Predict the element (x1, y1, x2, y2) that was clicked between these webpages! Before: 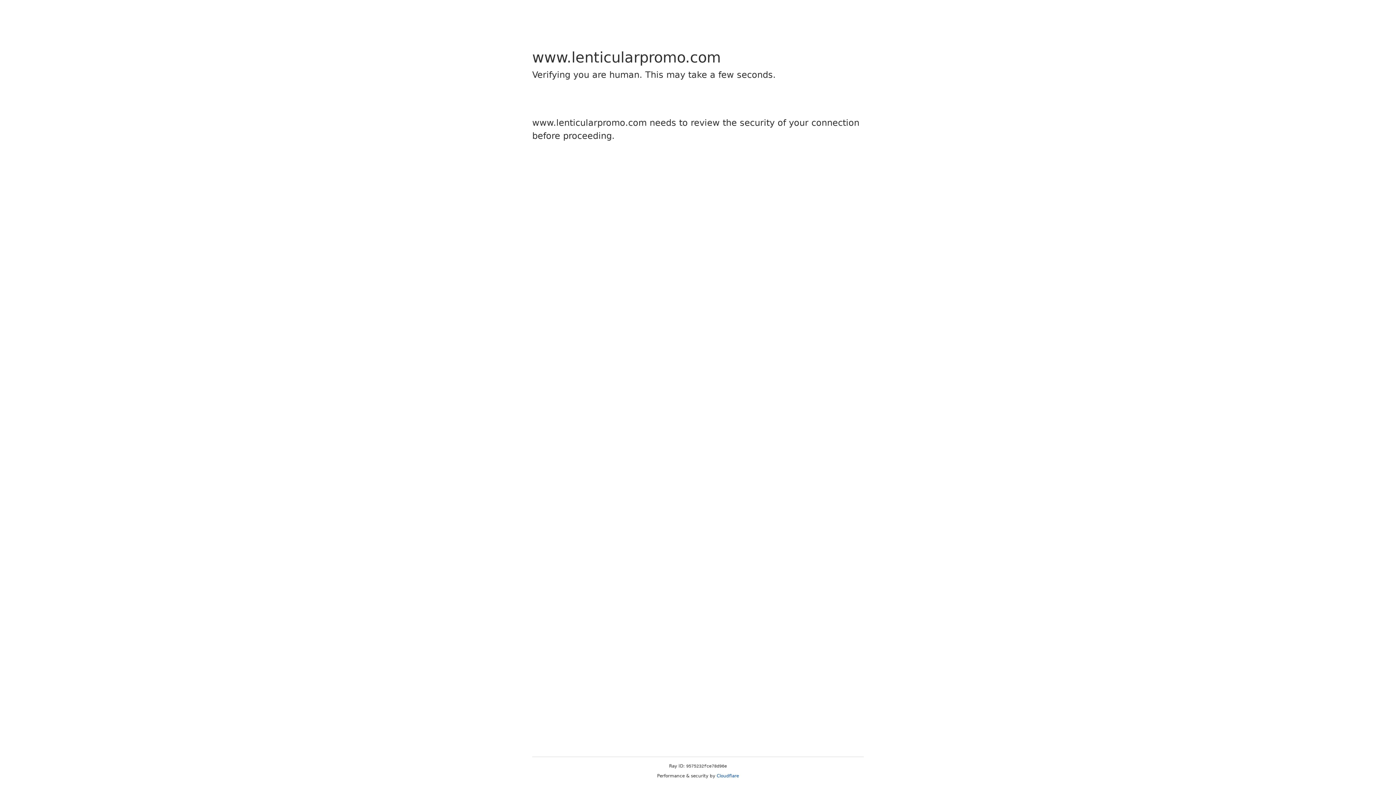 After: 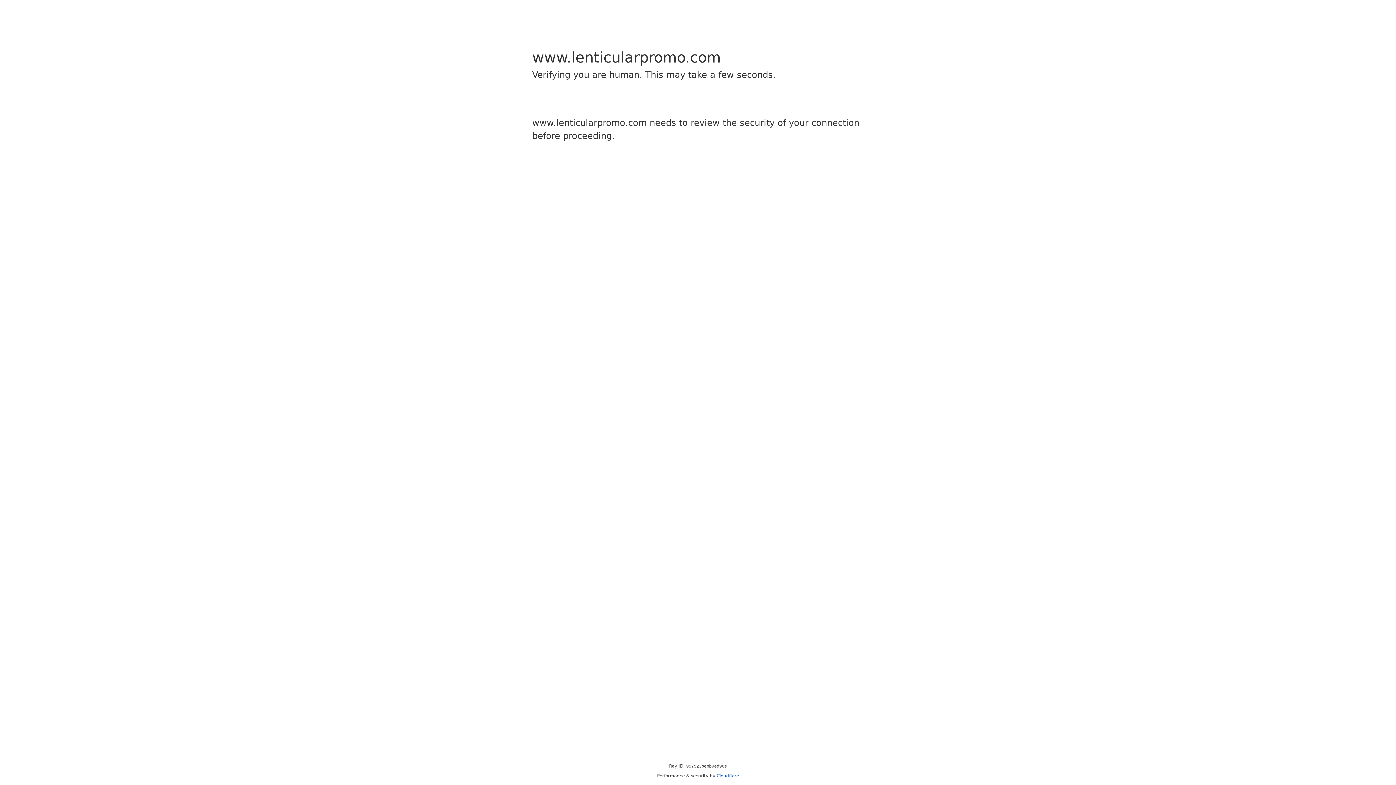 Action: label: Cloudflare bbox: (716, 773, 739, 778)